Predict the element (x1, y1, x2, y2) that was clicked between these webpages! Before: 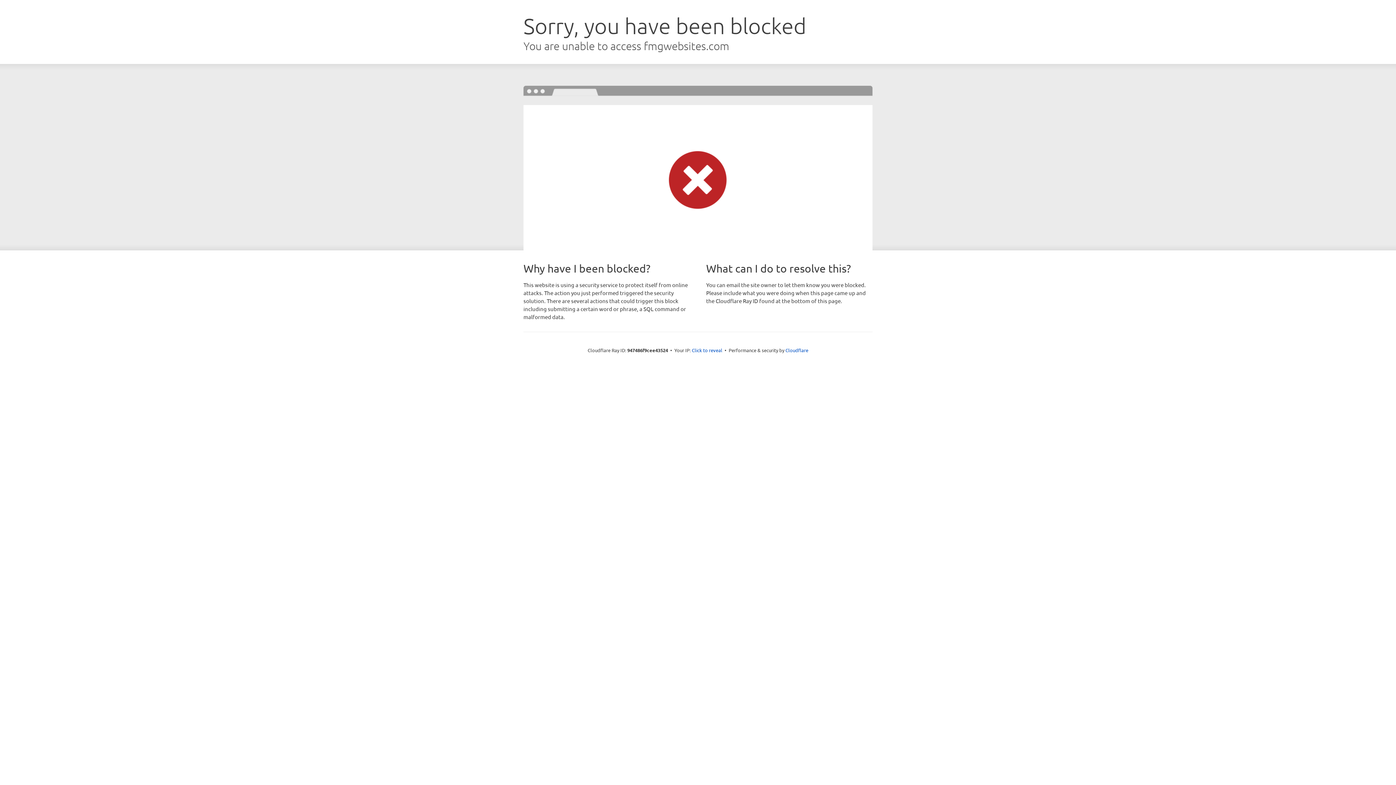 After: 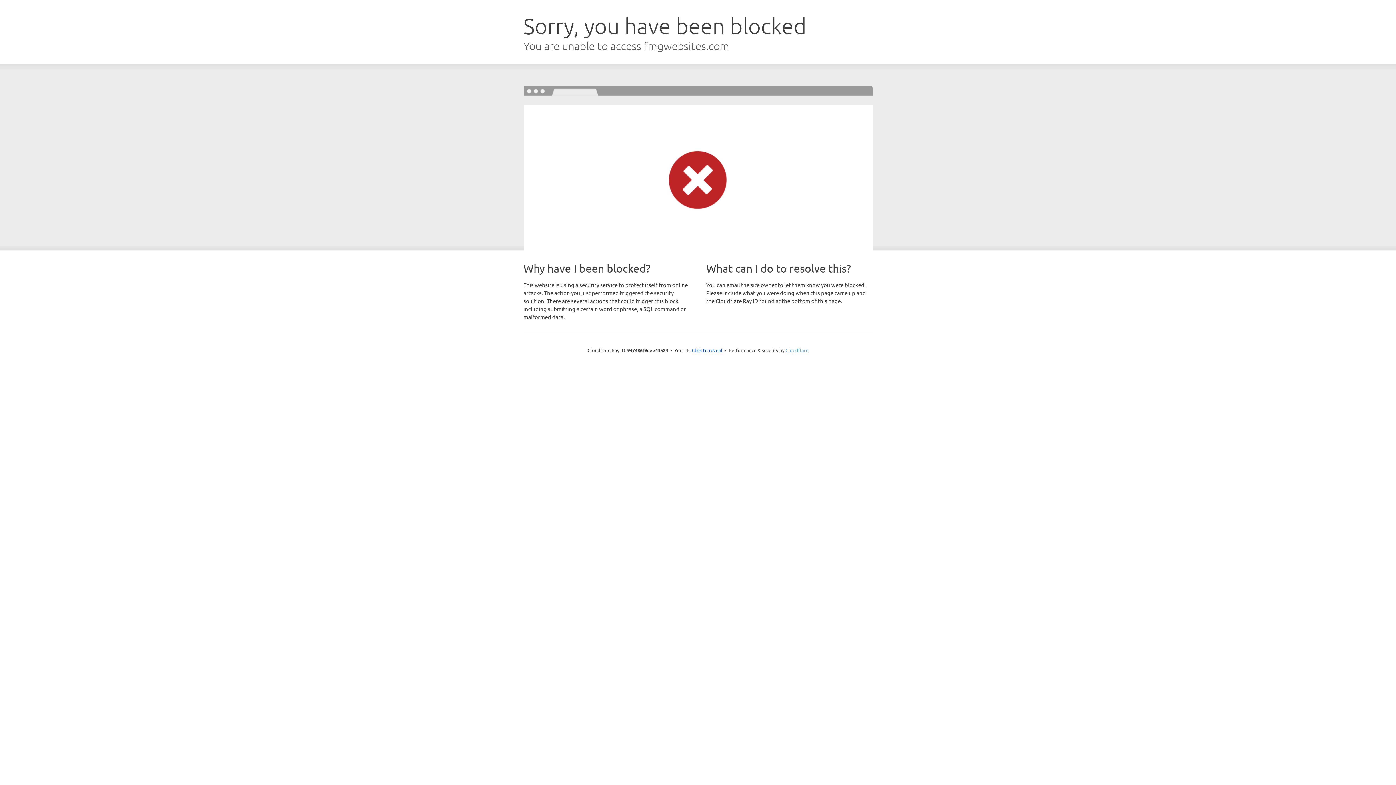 Action: bbox: (785, 347, 808, 353) label: Cloudflare